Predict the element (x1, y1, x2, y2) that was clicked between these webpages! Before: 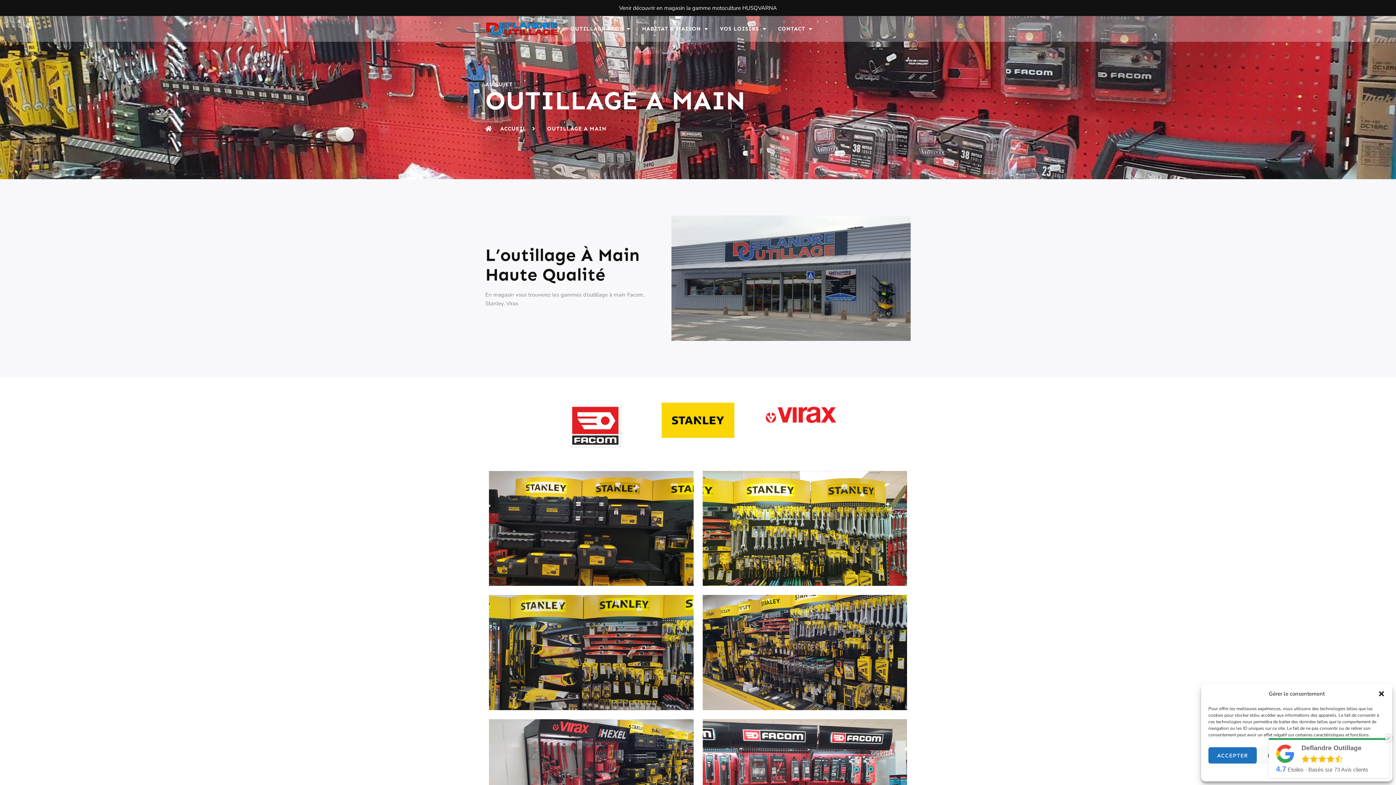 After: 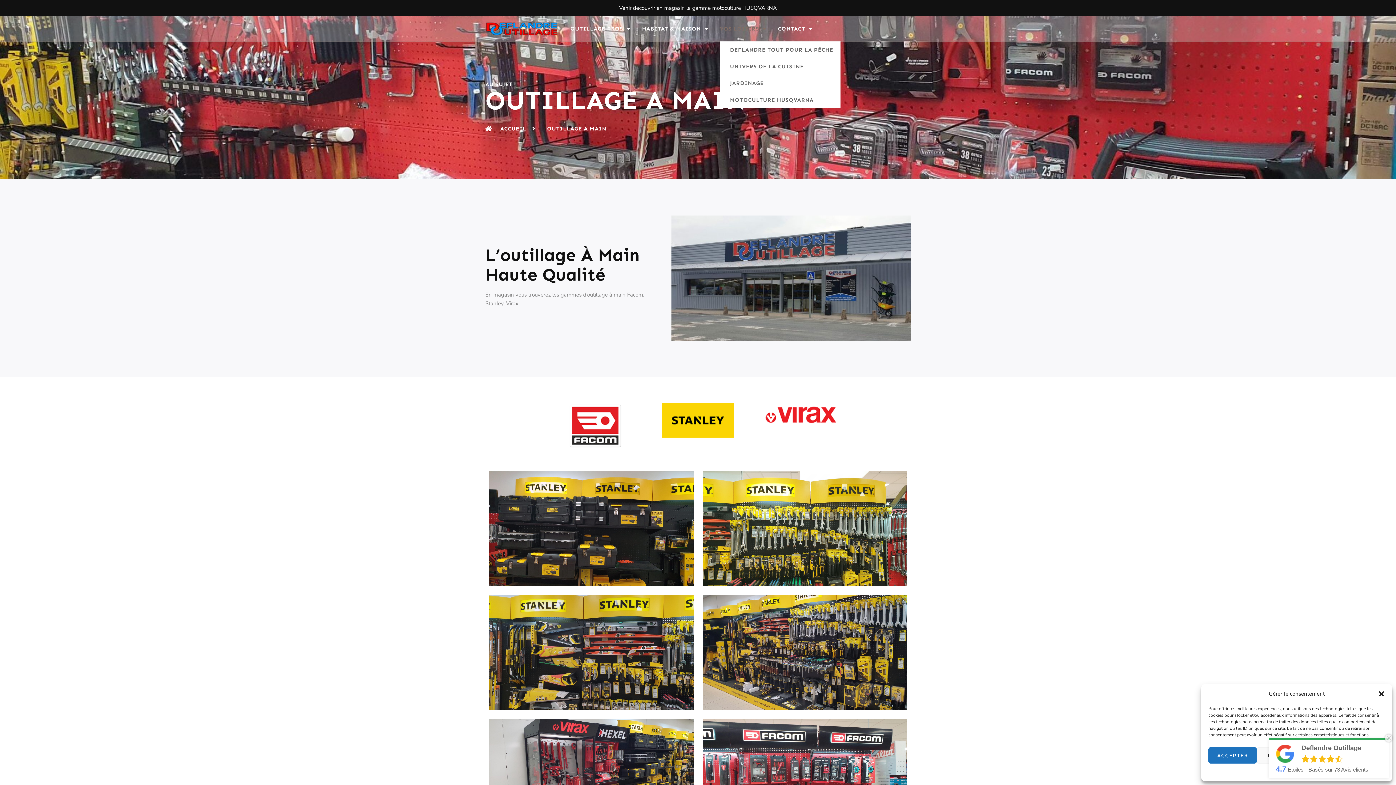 Action: bbox: (720, 16, 766, 41) label: VOS LOISIRS